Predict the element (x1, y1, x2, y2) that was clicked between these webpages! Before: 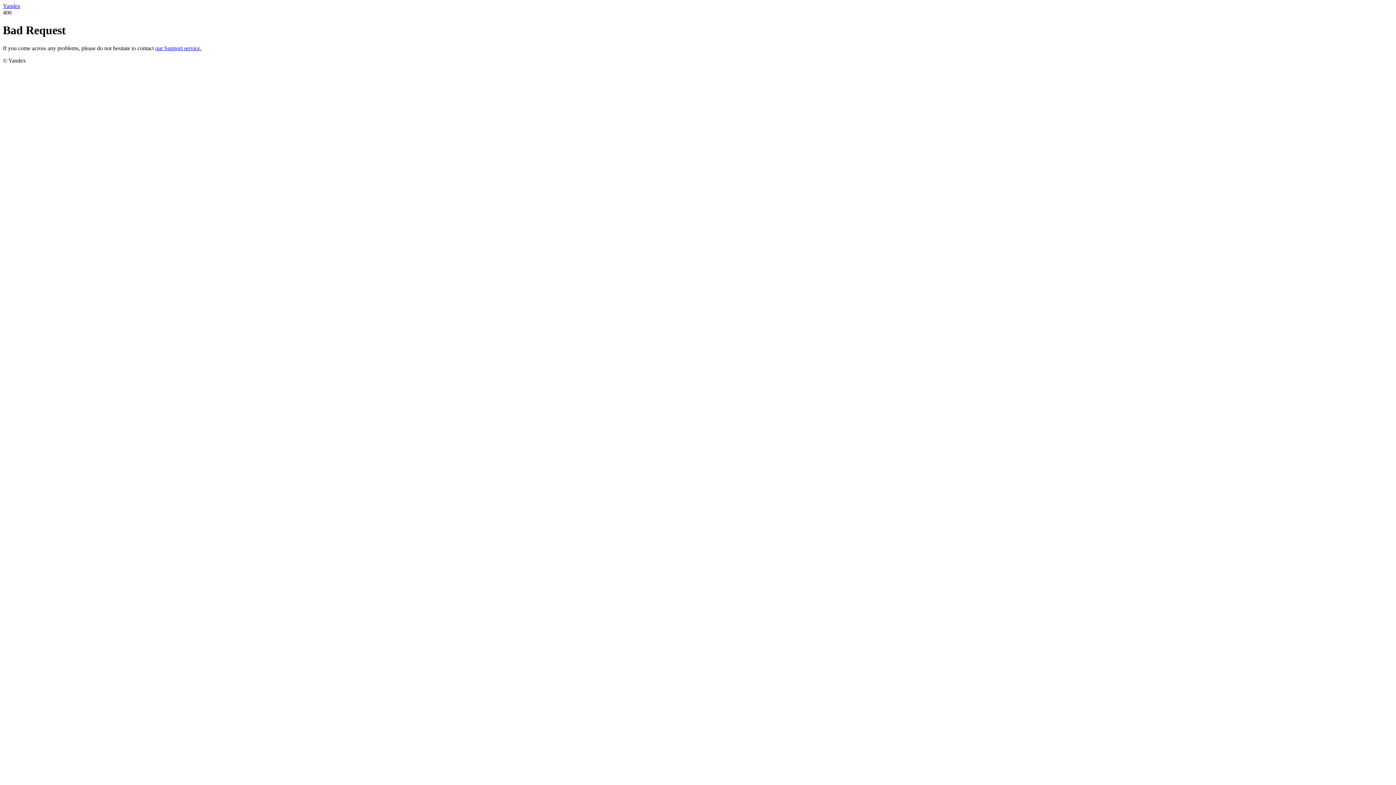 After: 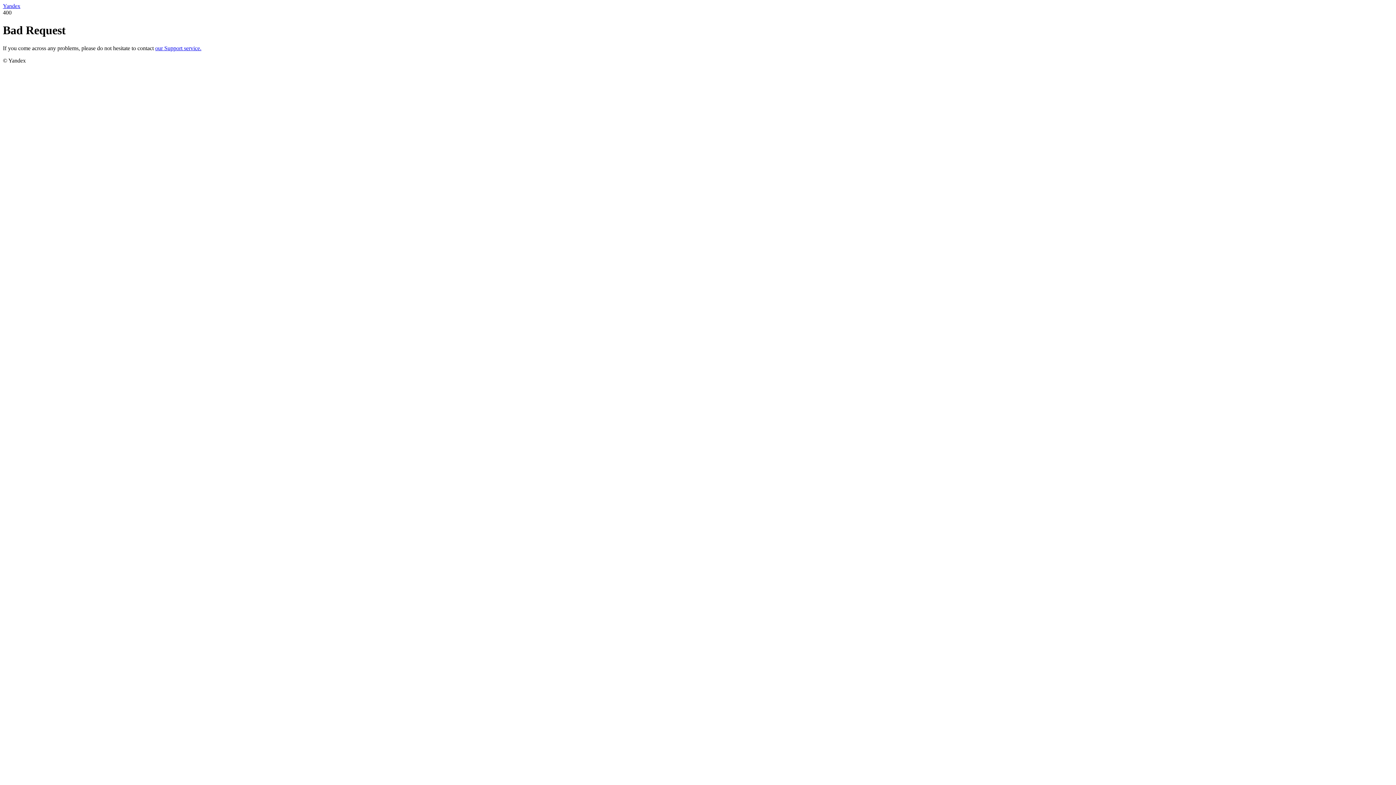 Action: bbox: (2, 2, 20, 9) label: Yandex